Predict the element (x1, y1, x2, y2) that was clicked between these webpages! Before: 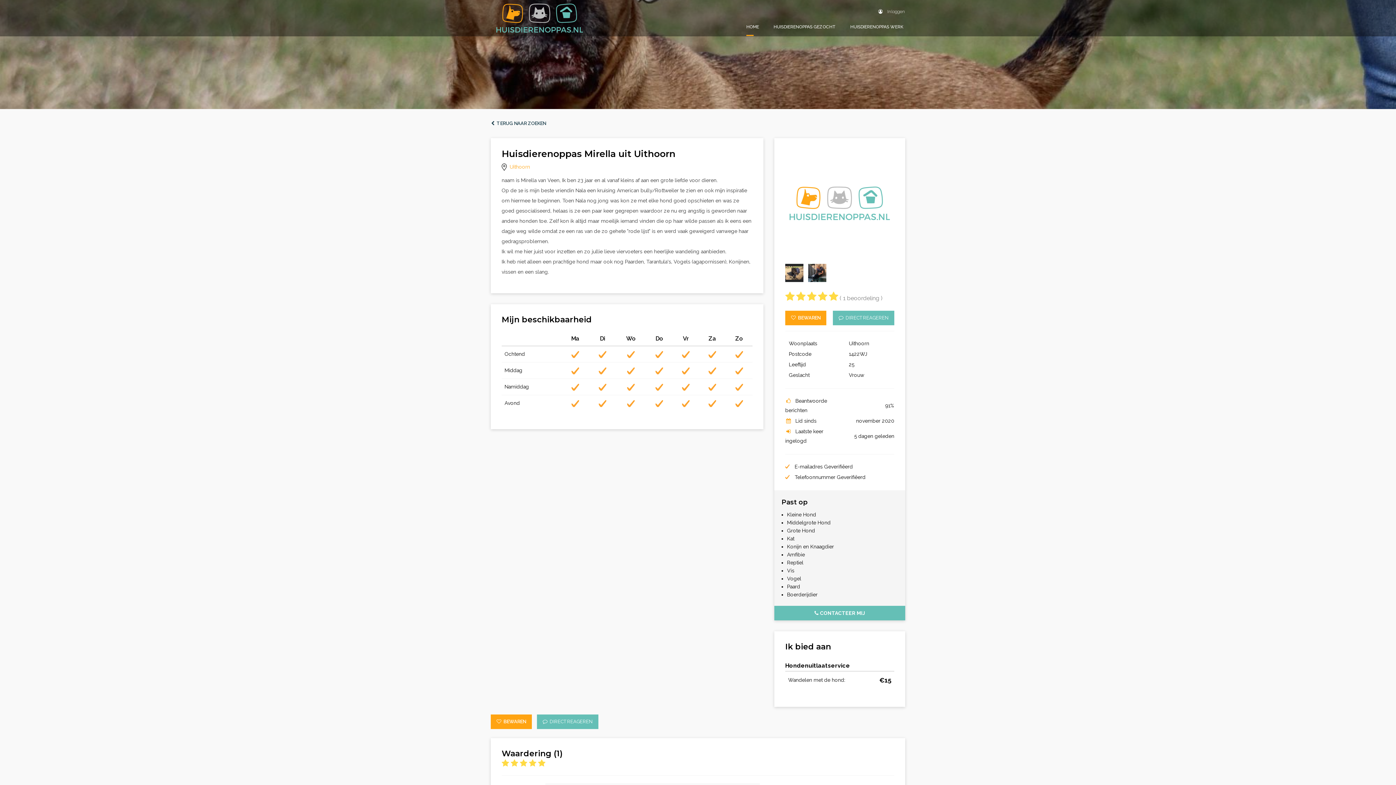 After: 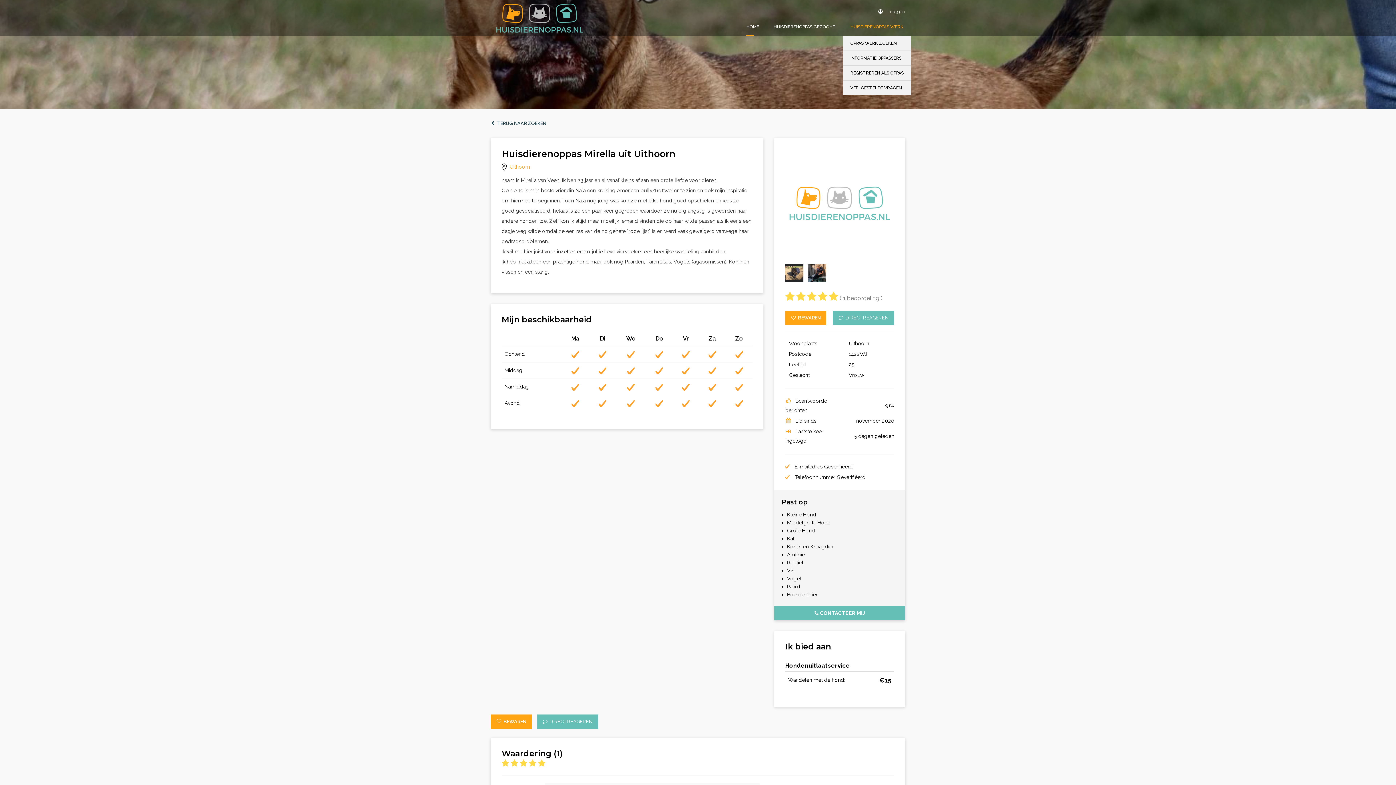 Action: label: HUISDIERENOPPAS WERK bbox: (843, 17, 910, 36)